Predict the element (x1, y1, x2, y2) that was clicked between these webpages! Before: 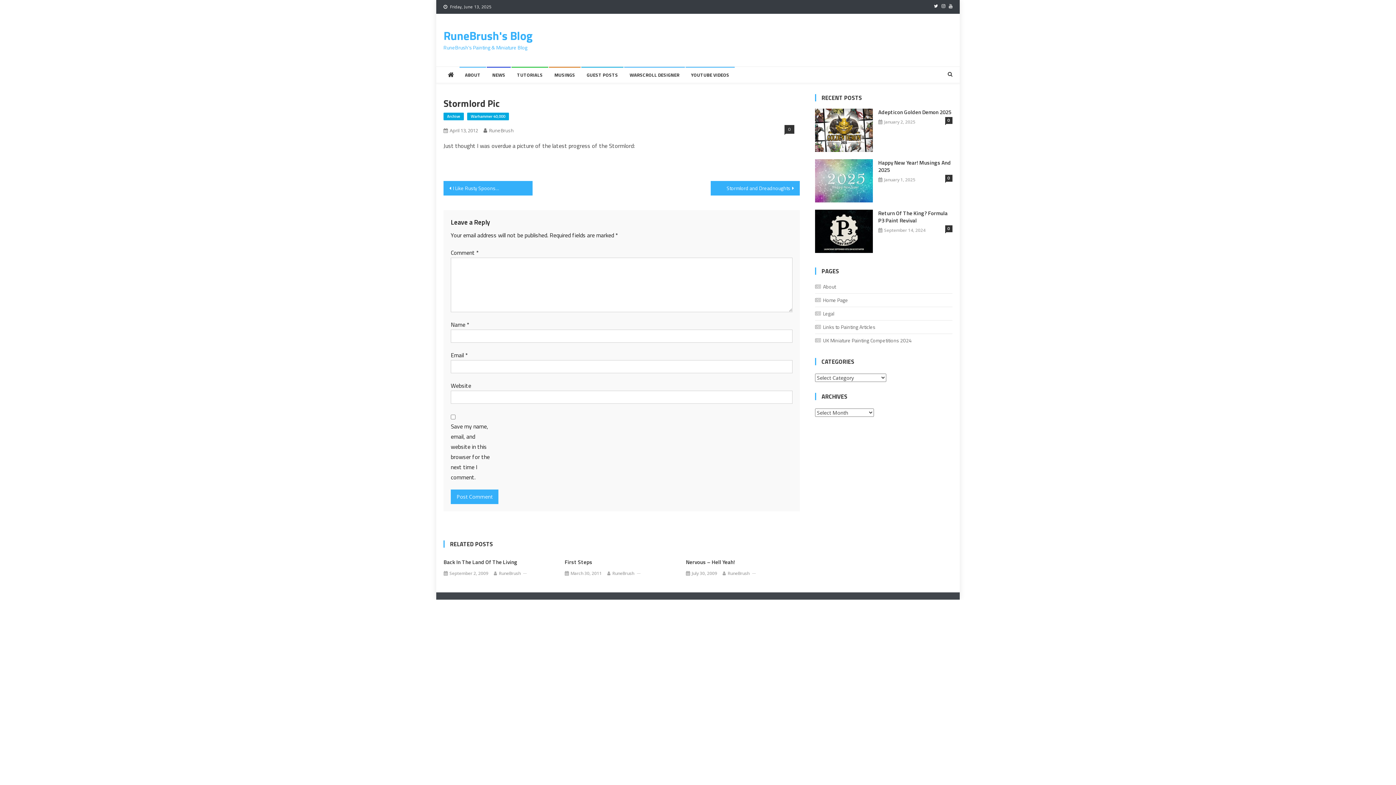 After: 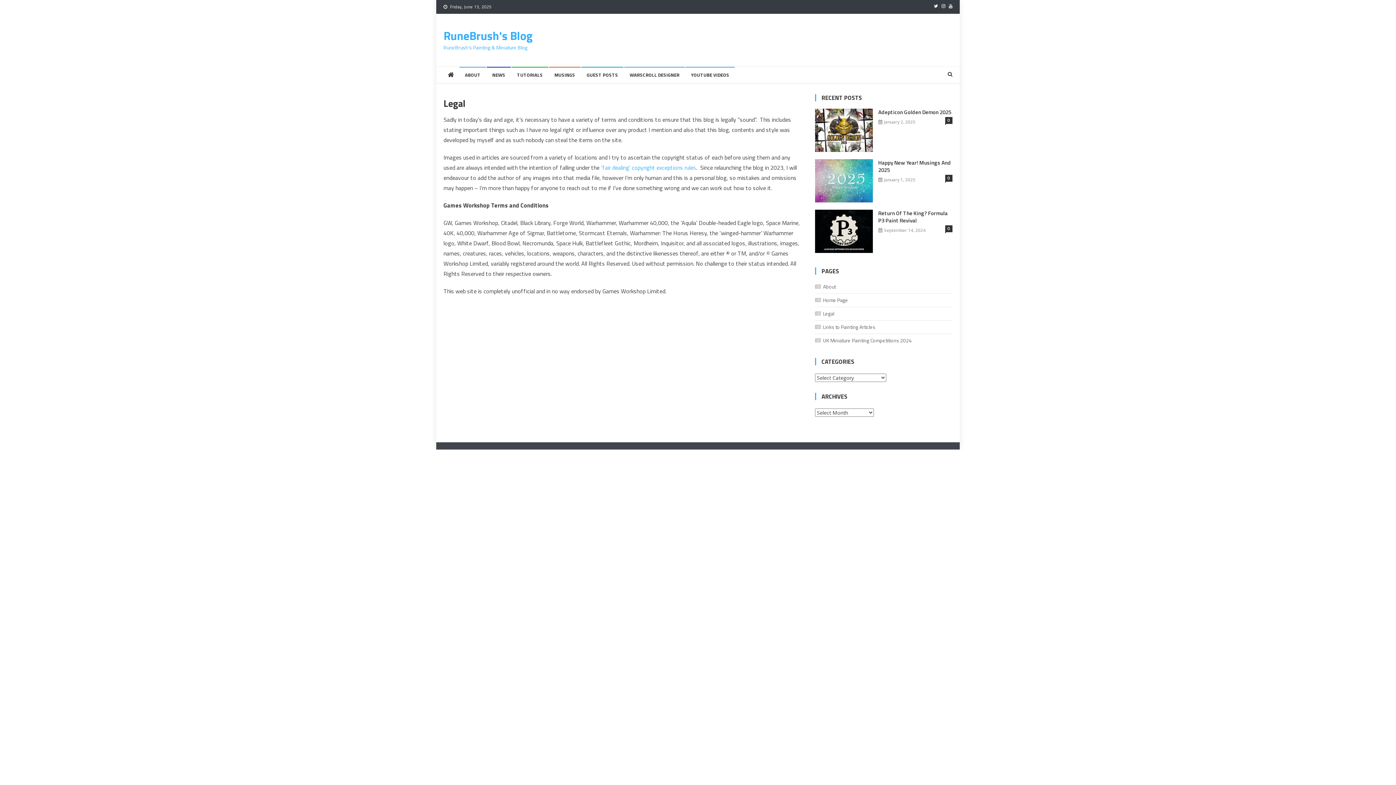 Action: bbox: (815, 309, 834, 318) label: Legal